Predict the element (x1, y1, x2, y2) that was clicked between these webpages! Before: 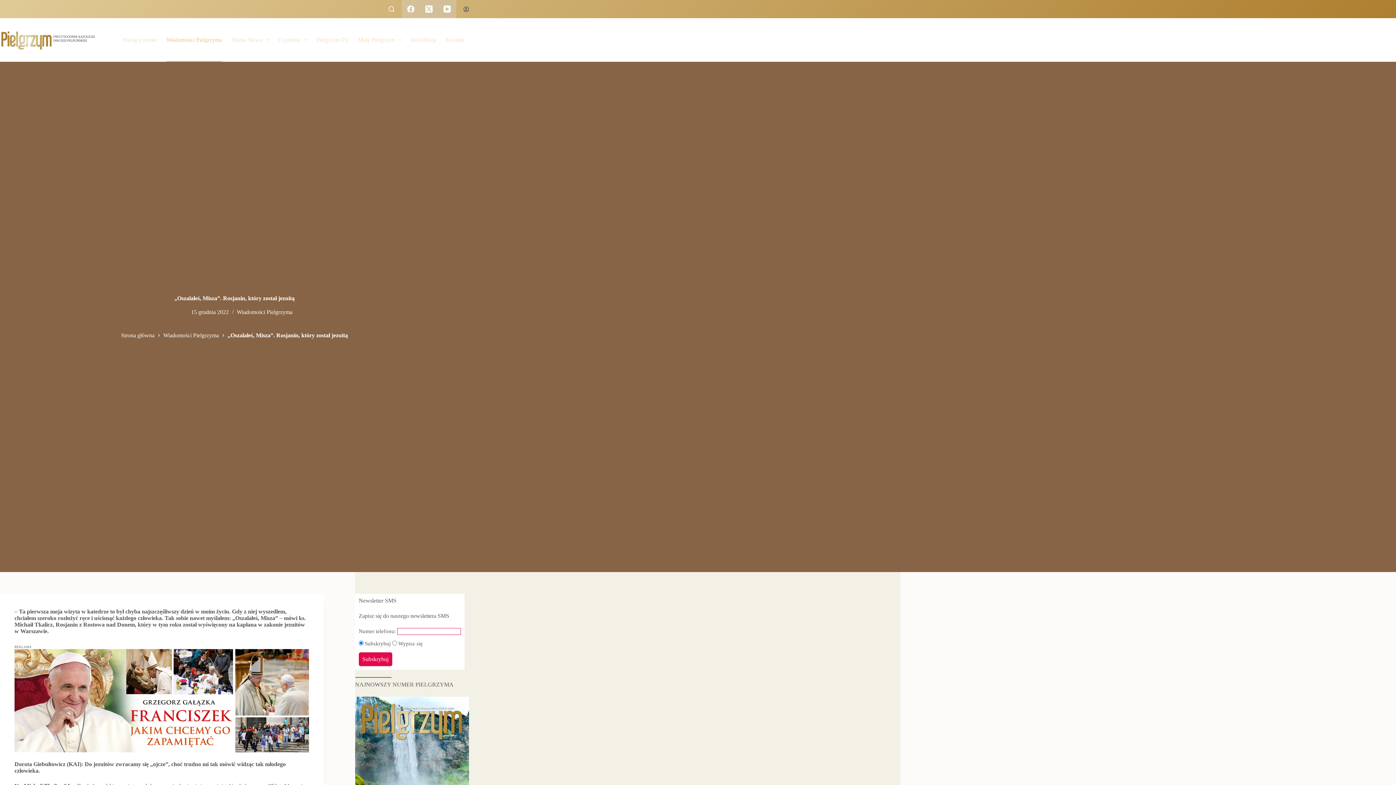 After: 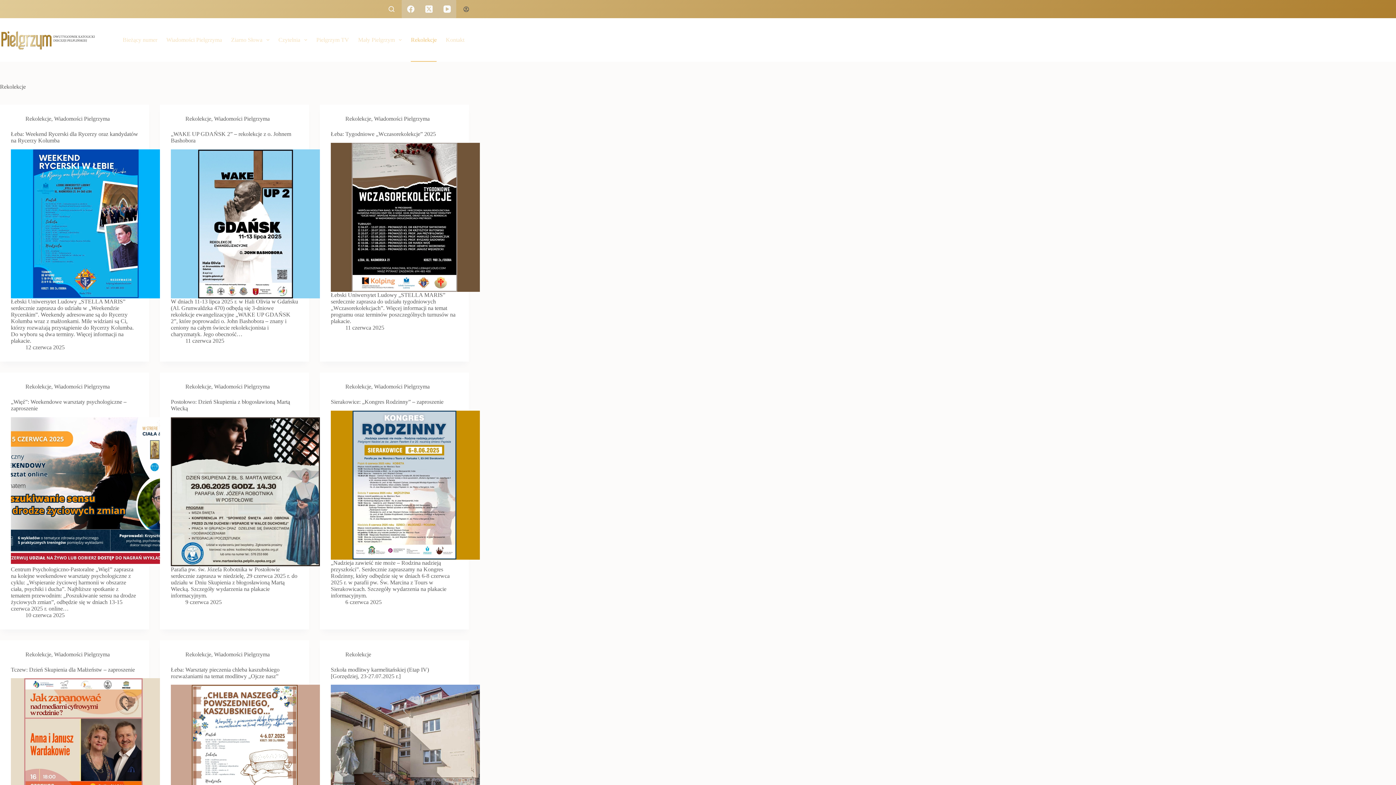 Action: bbox: (406, 18, 441, 61) label: Rekolekcje